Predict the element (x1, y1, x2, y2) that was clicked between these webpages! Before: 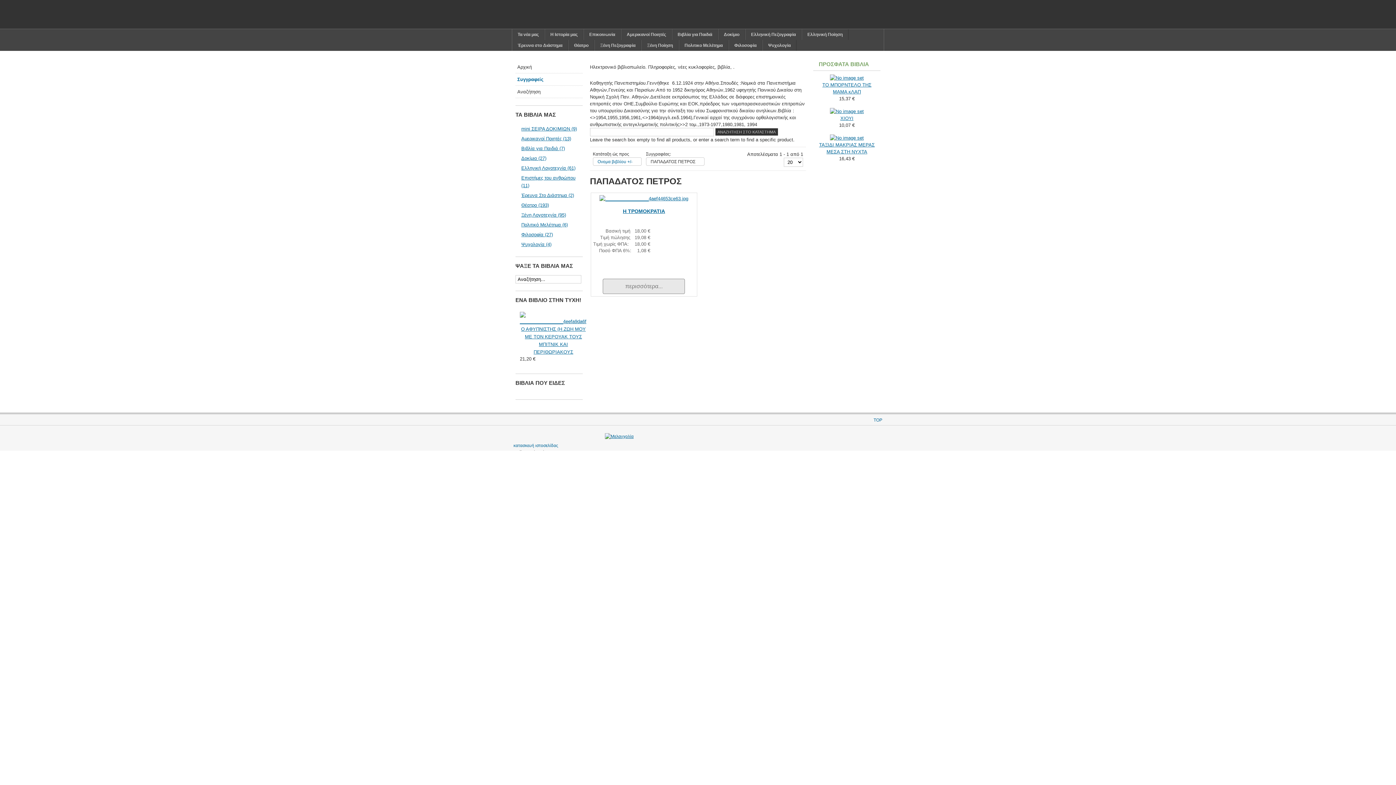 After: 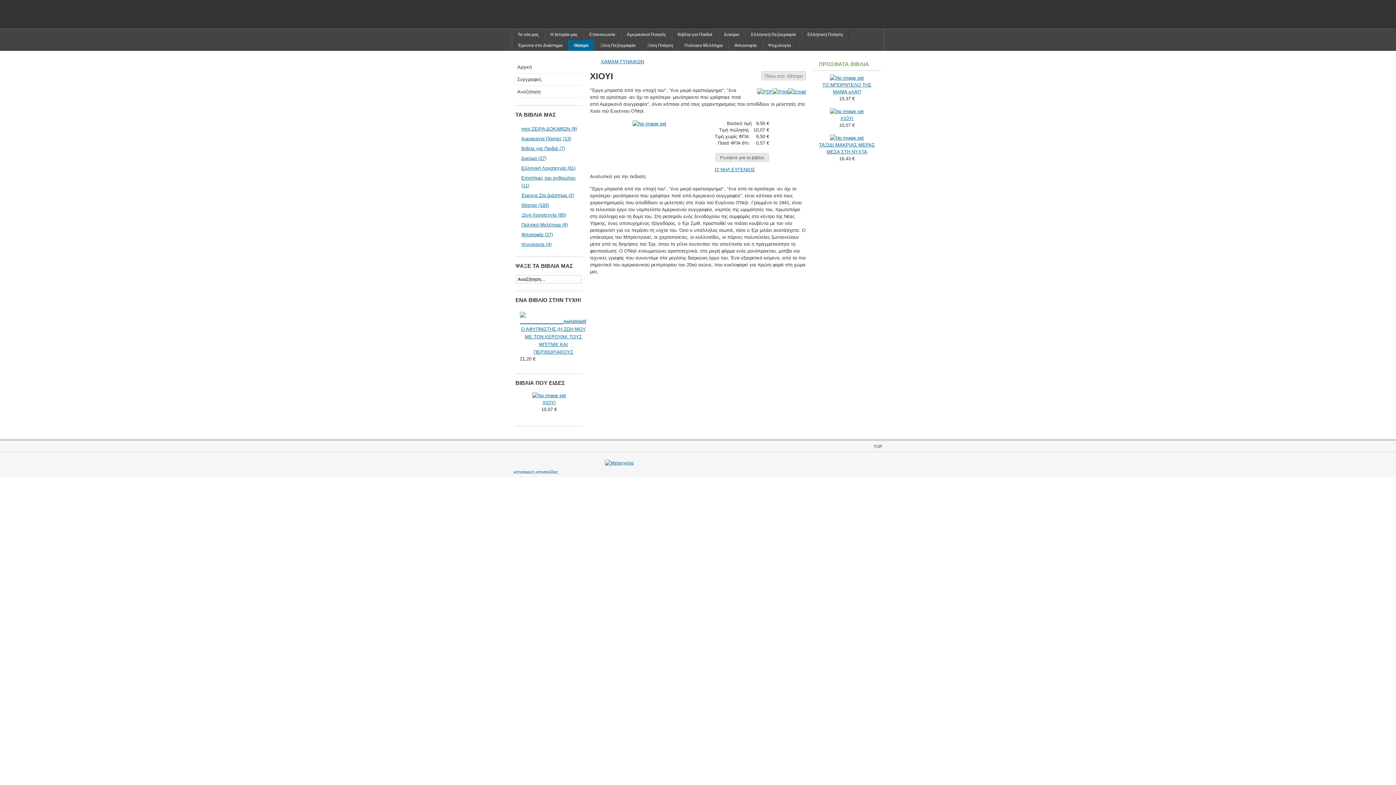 Action: bbox: (840, 115, 853, 121) label: ΧΙΟΥΙ